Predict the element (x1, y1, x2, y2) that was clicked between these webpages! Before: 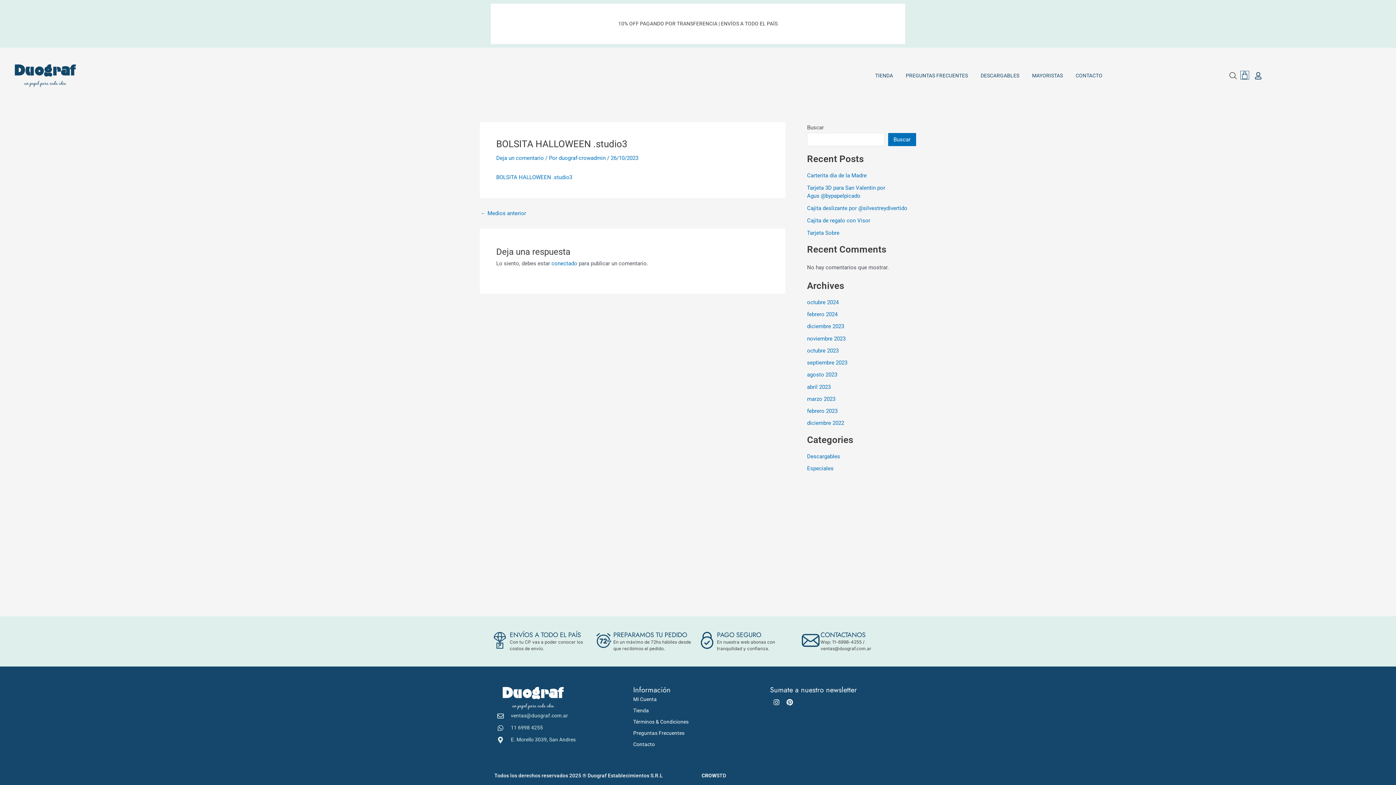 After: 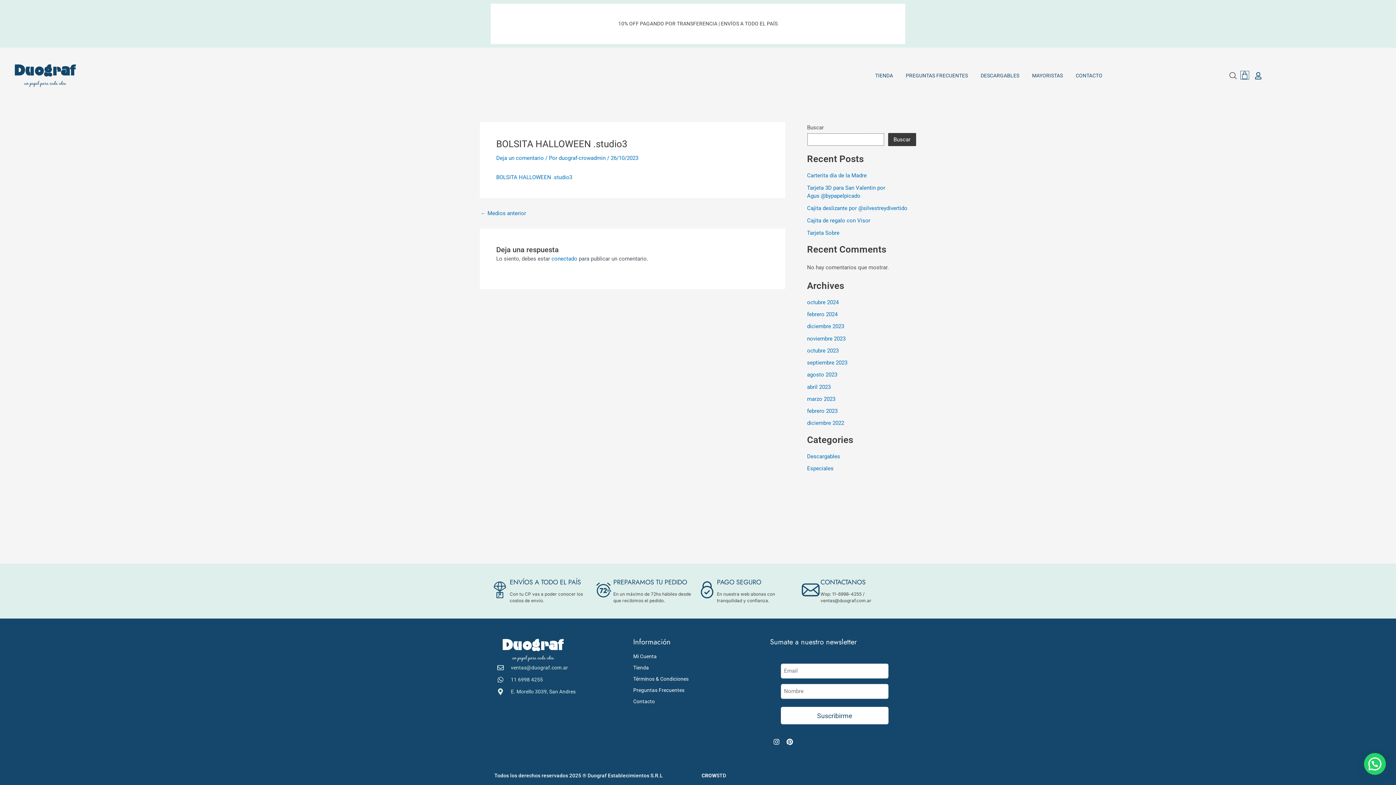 Action: label: Buscar bbox: (888, 133, 916, 146)